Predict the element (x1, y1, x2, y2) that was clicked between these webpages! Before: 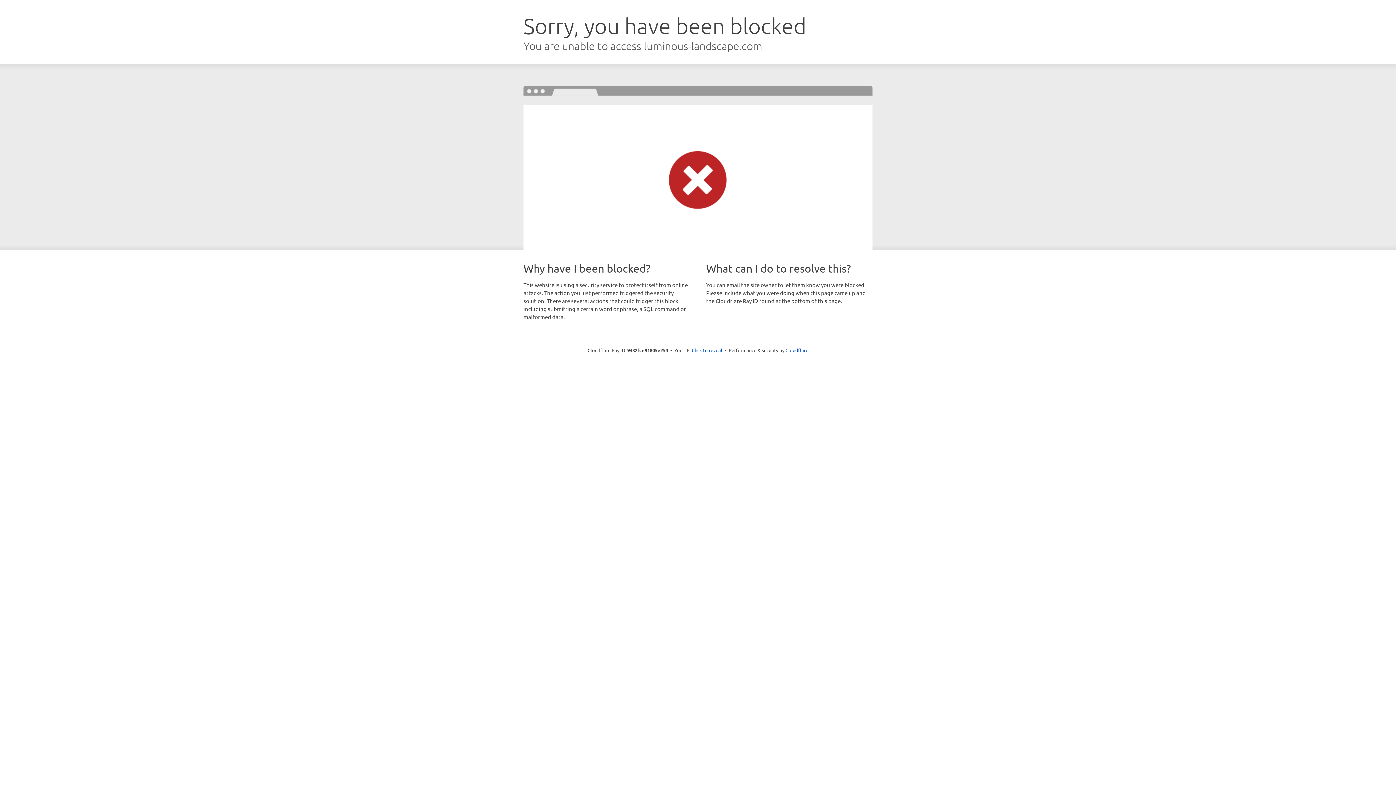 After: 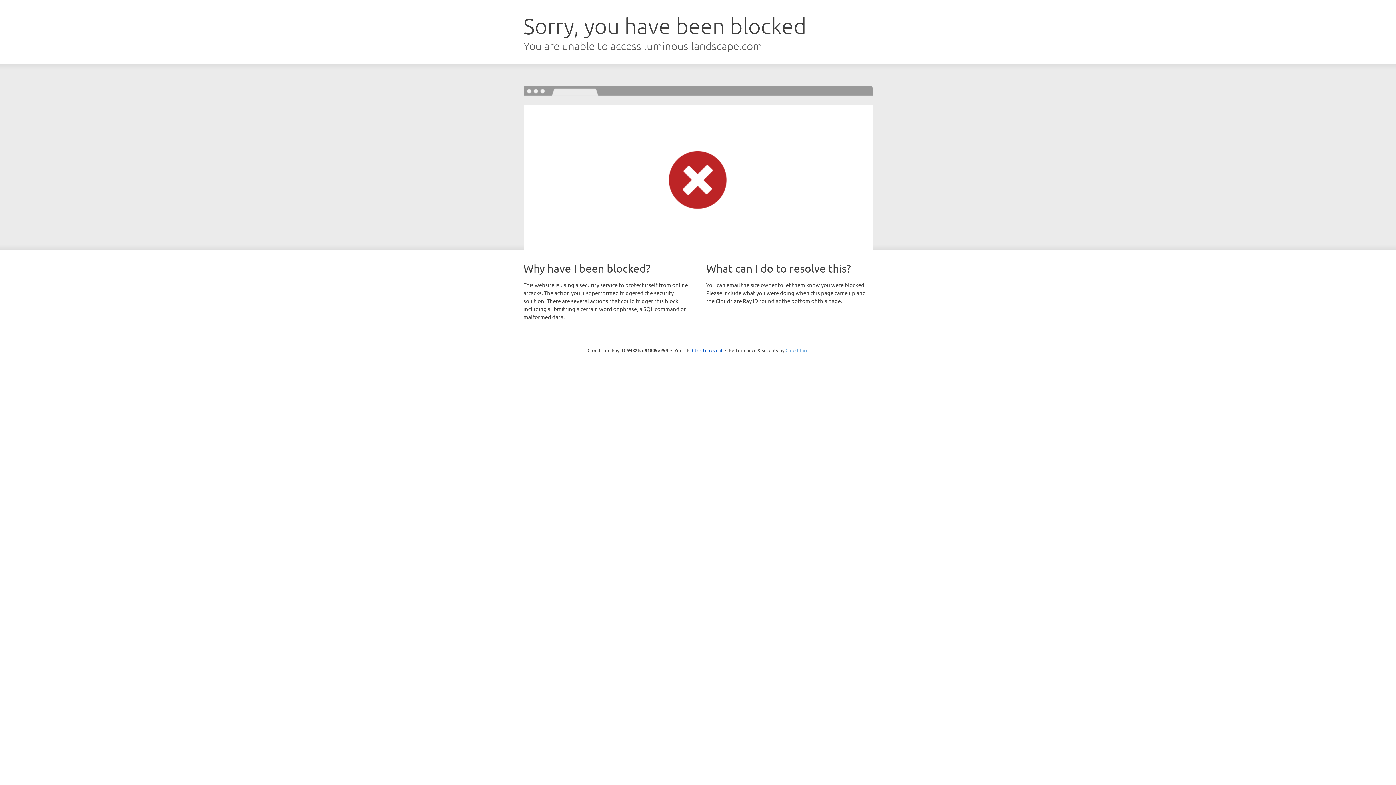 Action: bbox: (785, 347, 808, 353) label: Cloudflare